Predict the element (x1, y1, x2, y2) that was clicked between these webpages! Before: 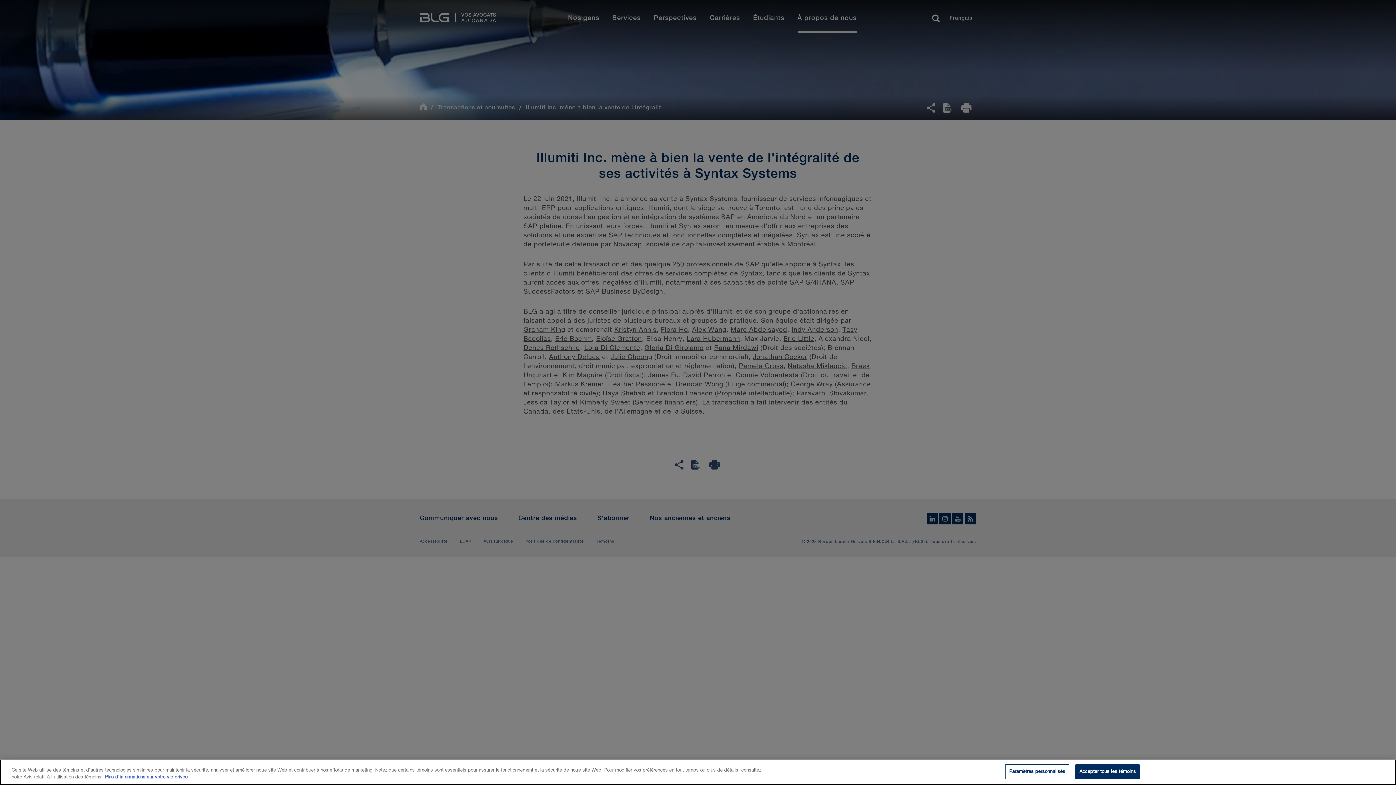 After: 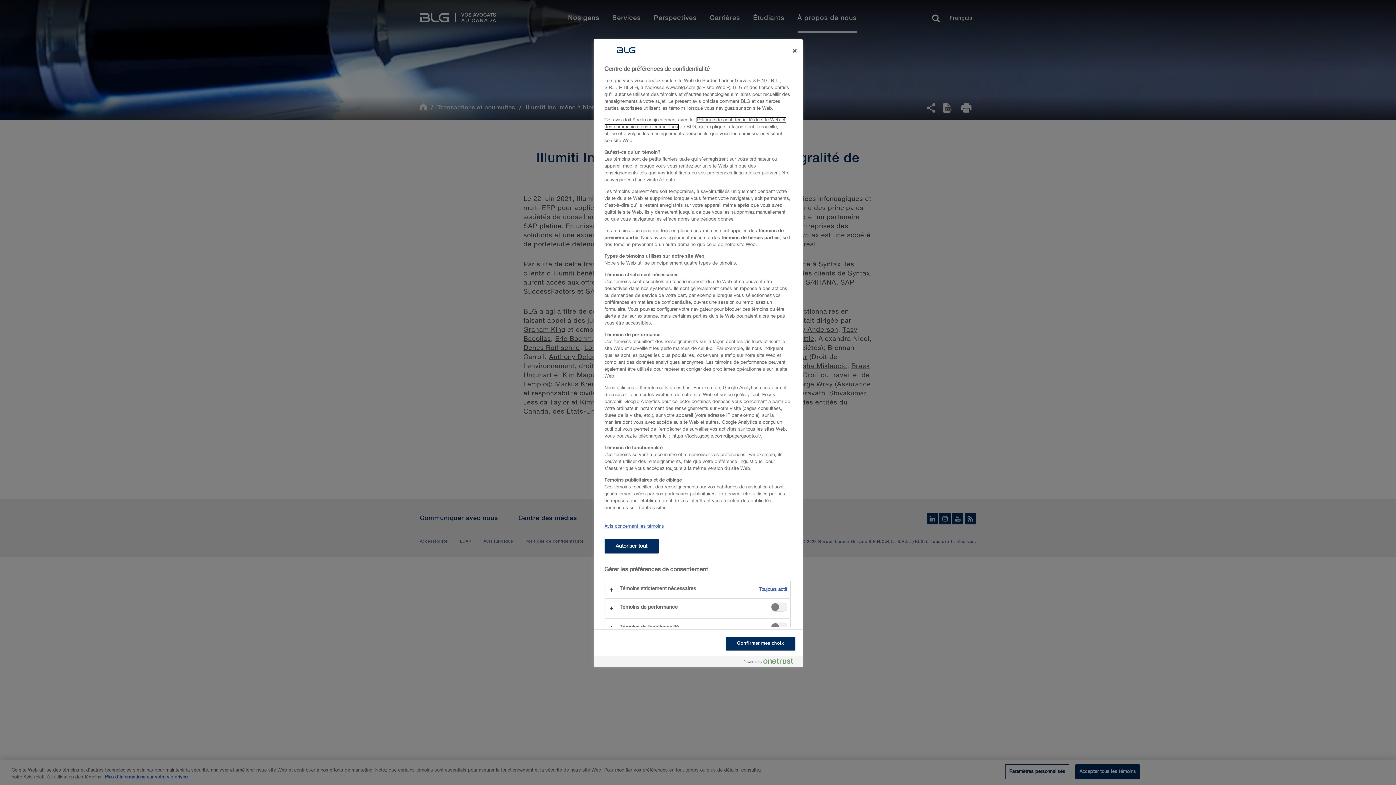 Action: bbox: (1005, 764, 1069, 779) label: Paramètres personnalisés